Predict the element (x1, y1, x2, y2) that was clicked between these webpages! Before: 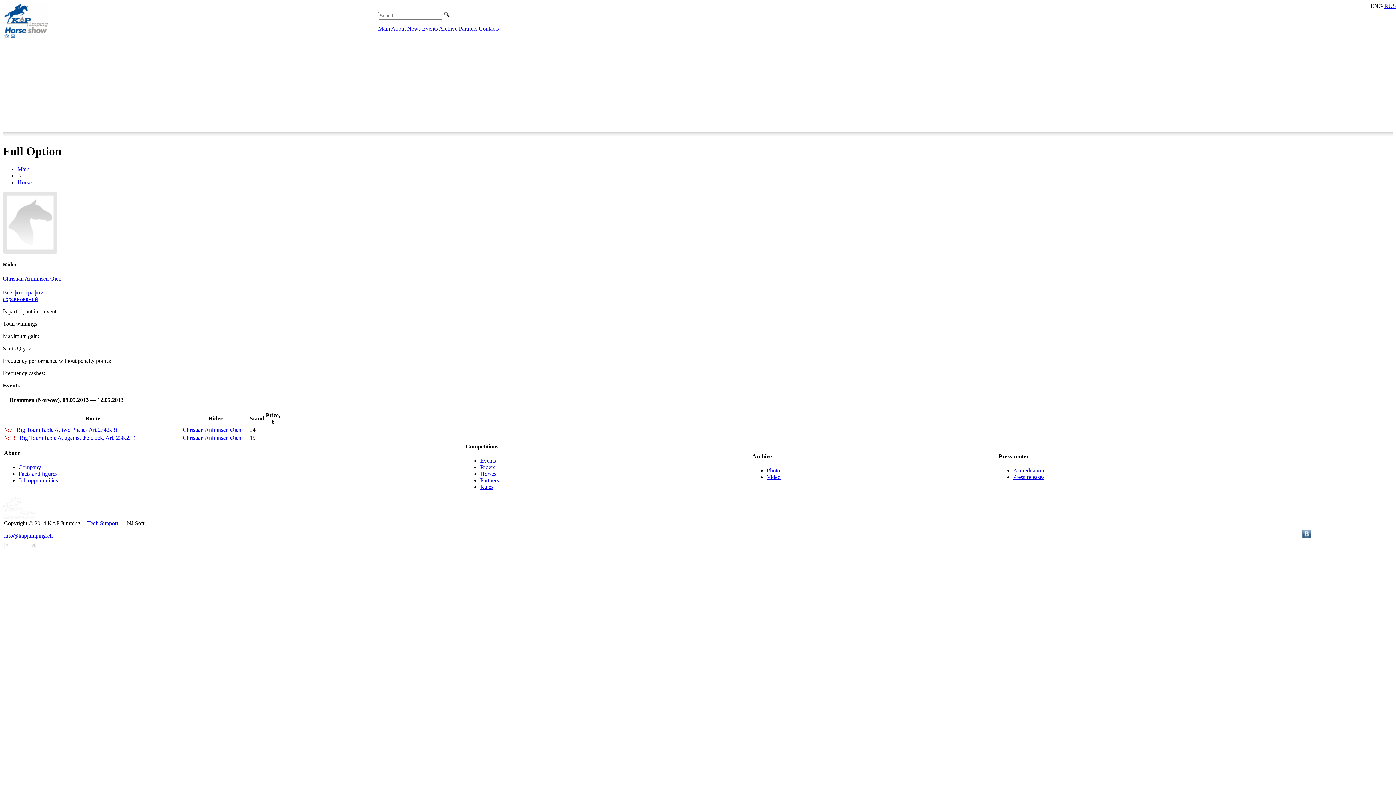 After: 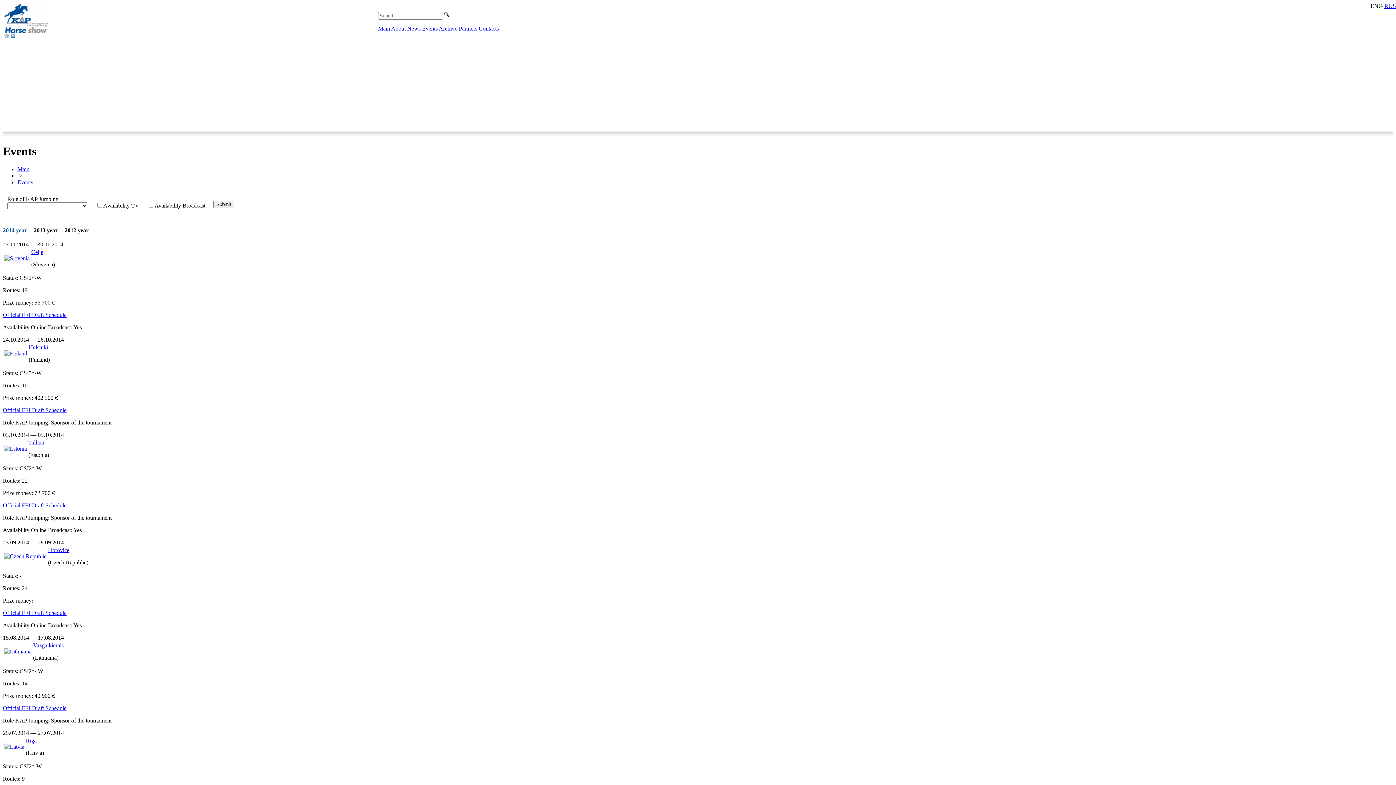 Action: label: Events bbox: (480, 457, 496, 464)